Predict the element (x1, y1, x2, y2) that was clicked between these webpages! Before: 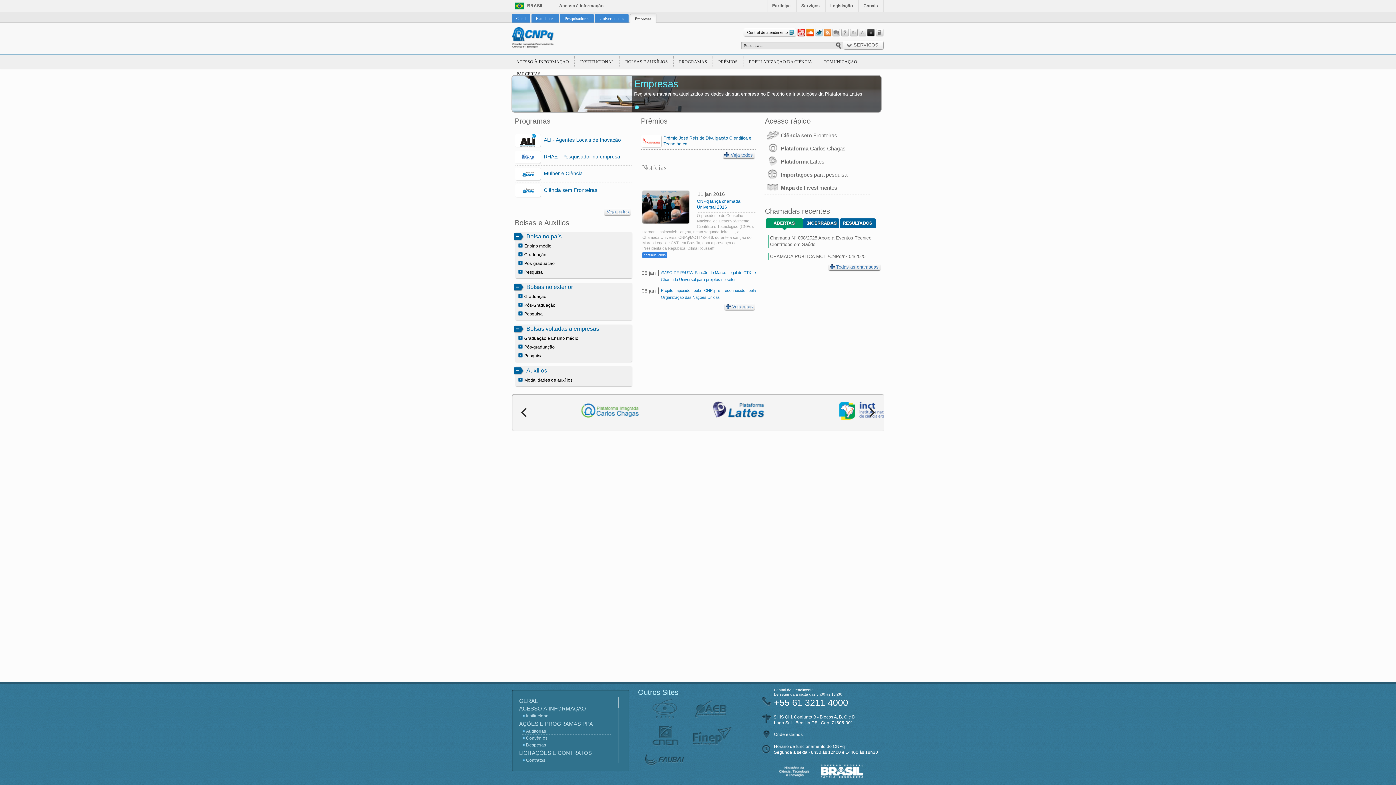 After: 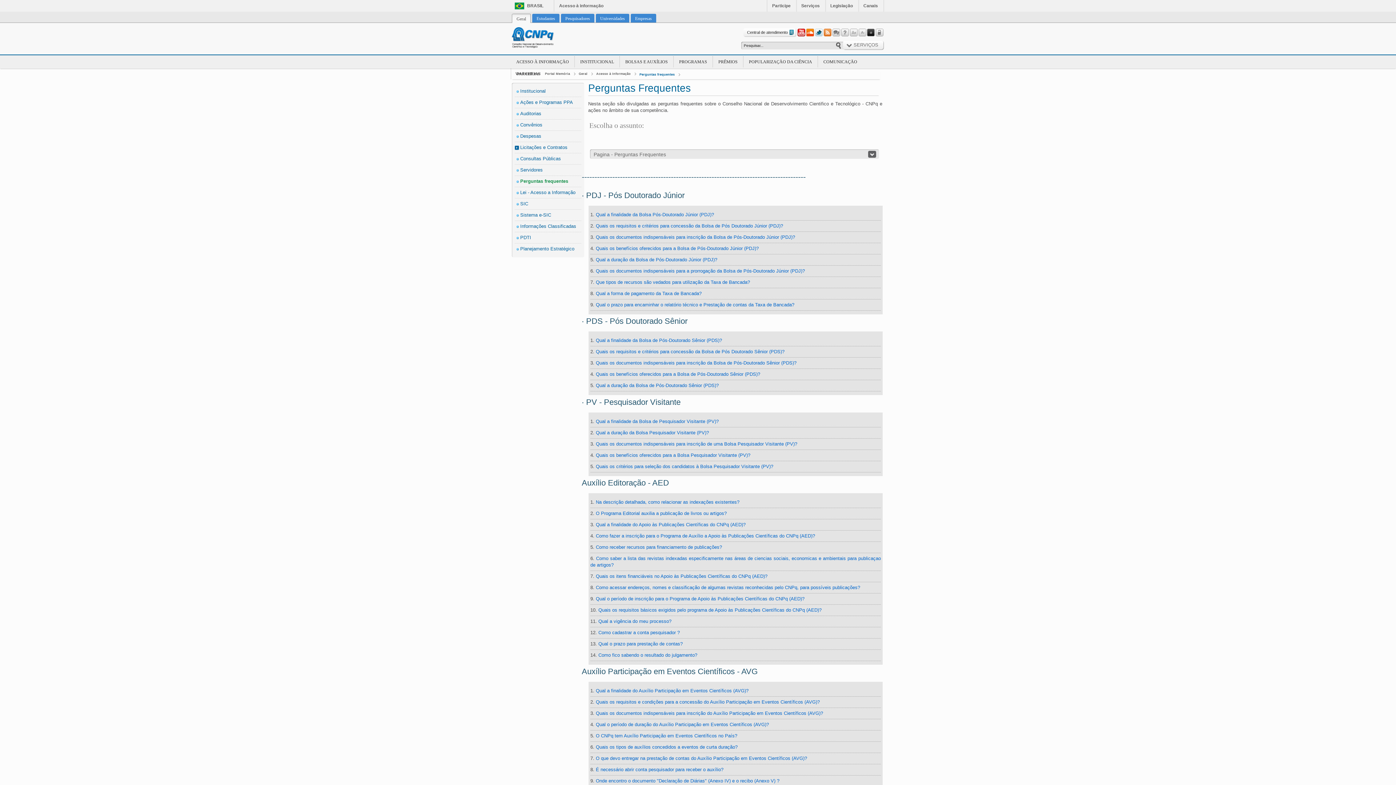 Action: bbox: (841, 28, 849, 36)